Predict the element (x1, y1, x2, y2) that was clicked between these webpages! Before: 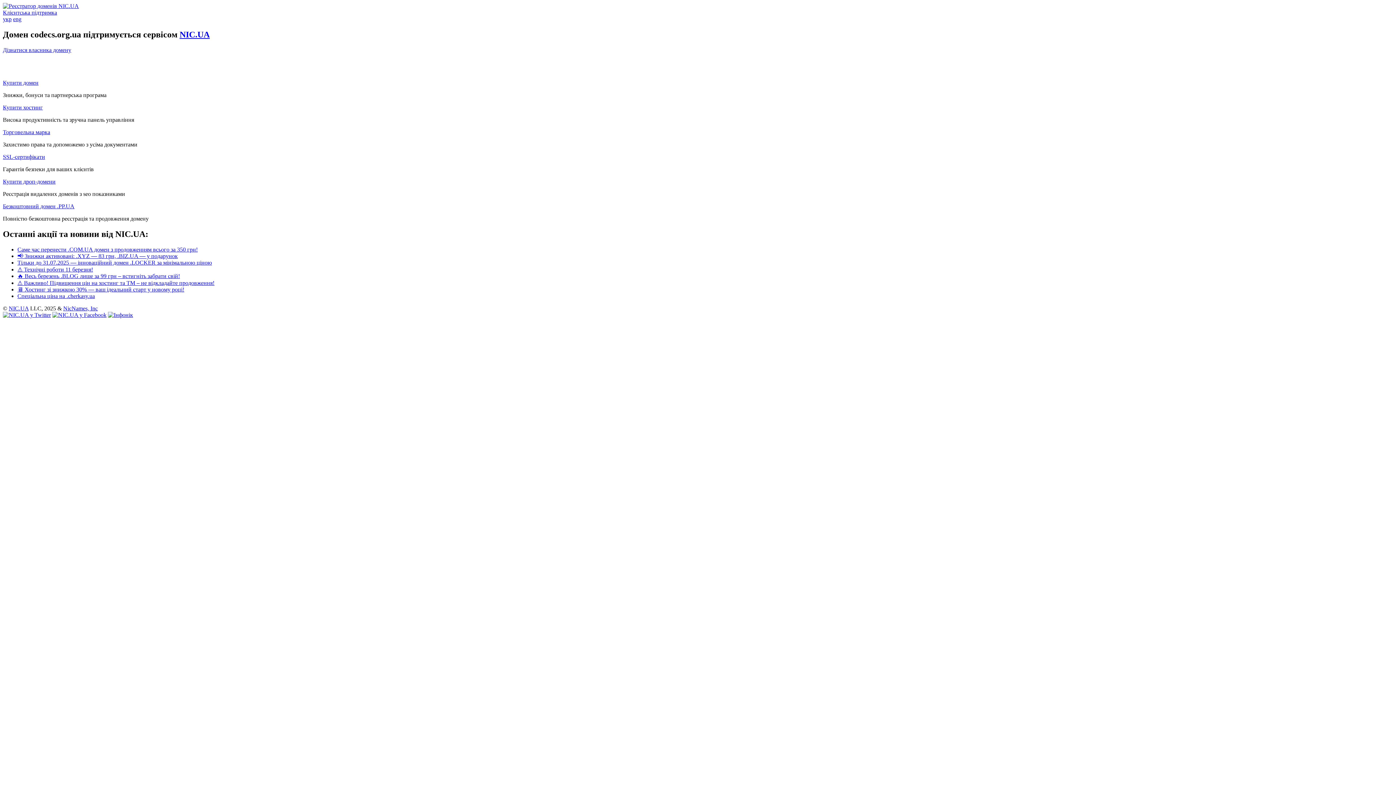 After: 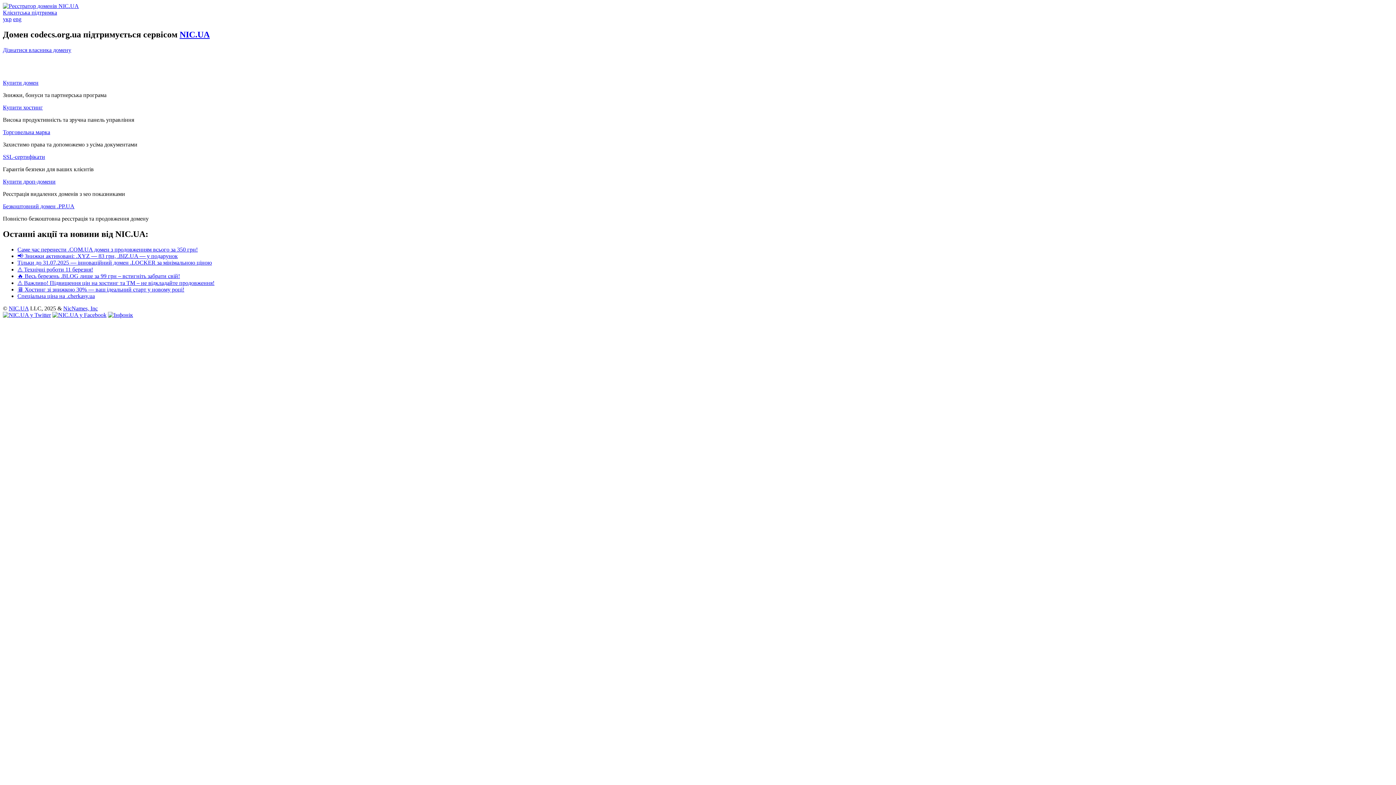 Action: bbox: (2, 311, 50, 318)